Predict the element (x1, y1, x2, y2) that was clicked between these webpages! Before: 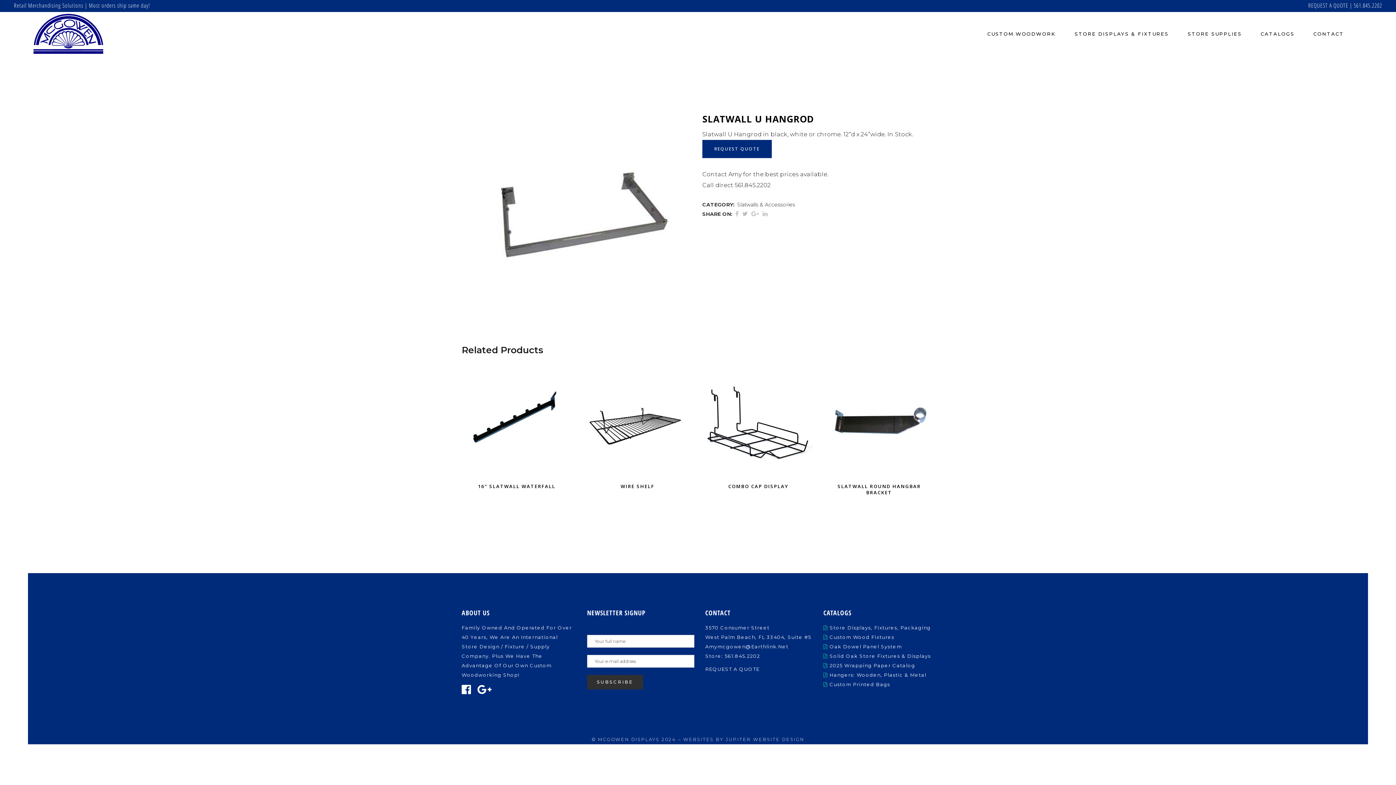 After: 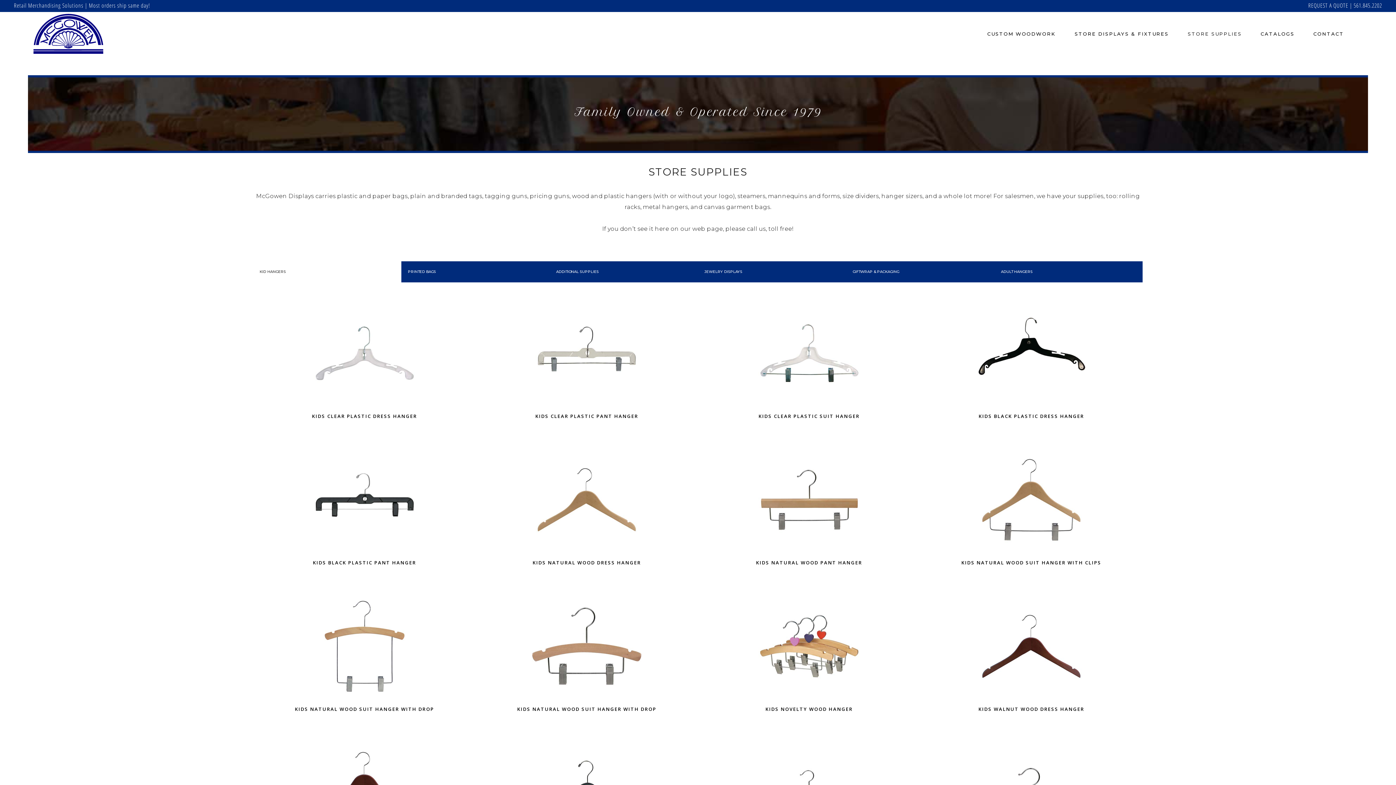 Action: bbox: (1178, 12, 1251, 55) label: STORE SUPPLIES